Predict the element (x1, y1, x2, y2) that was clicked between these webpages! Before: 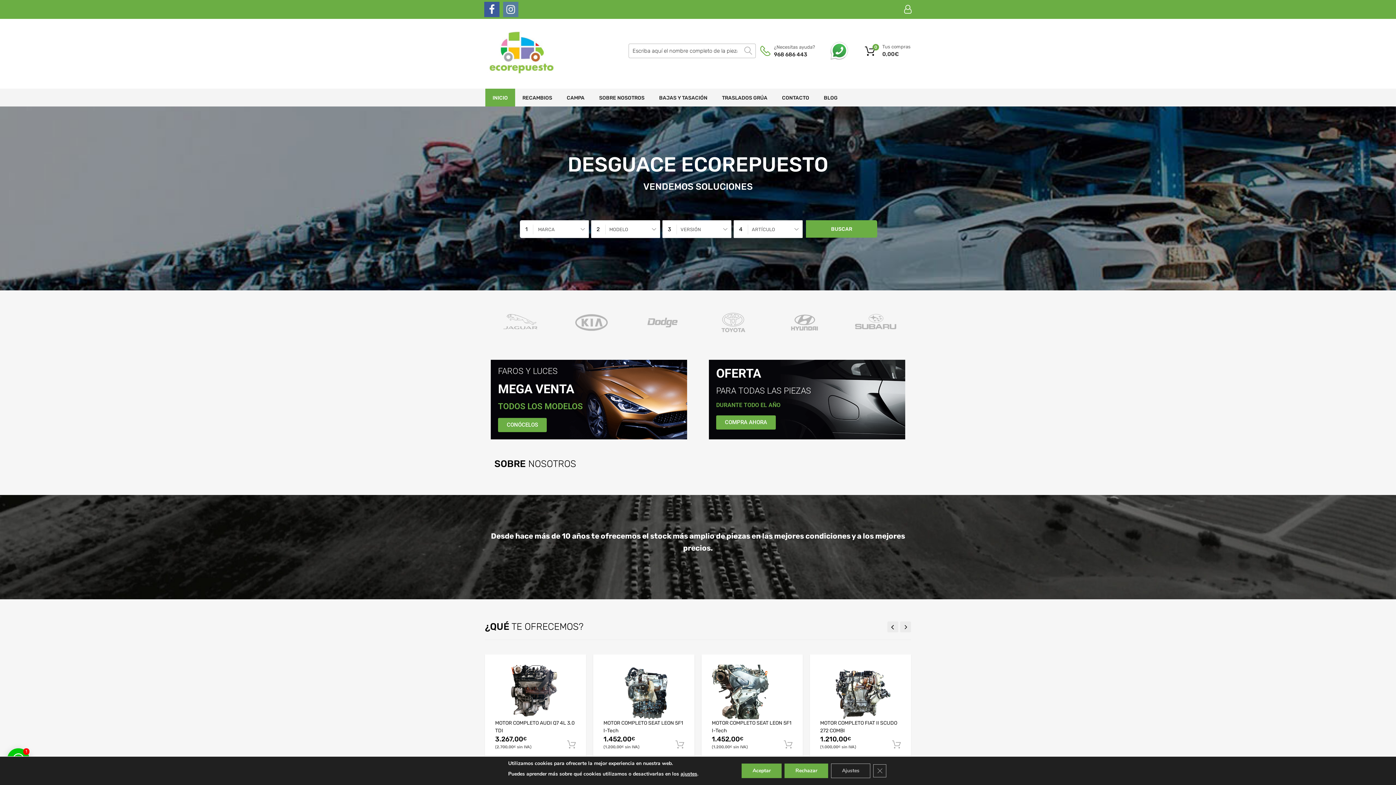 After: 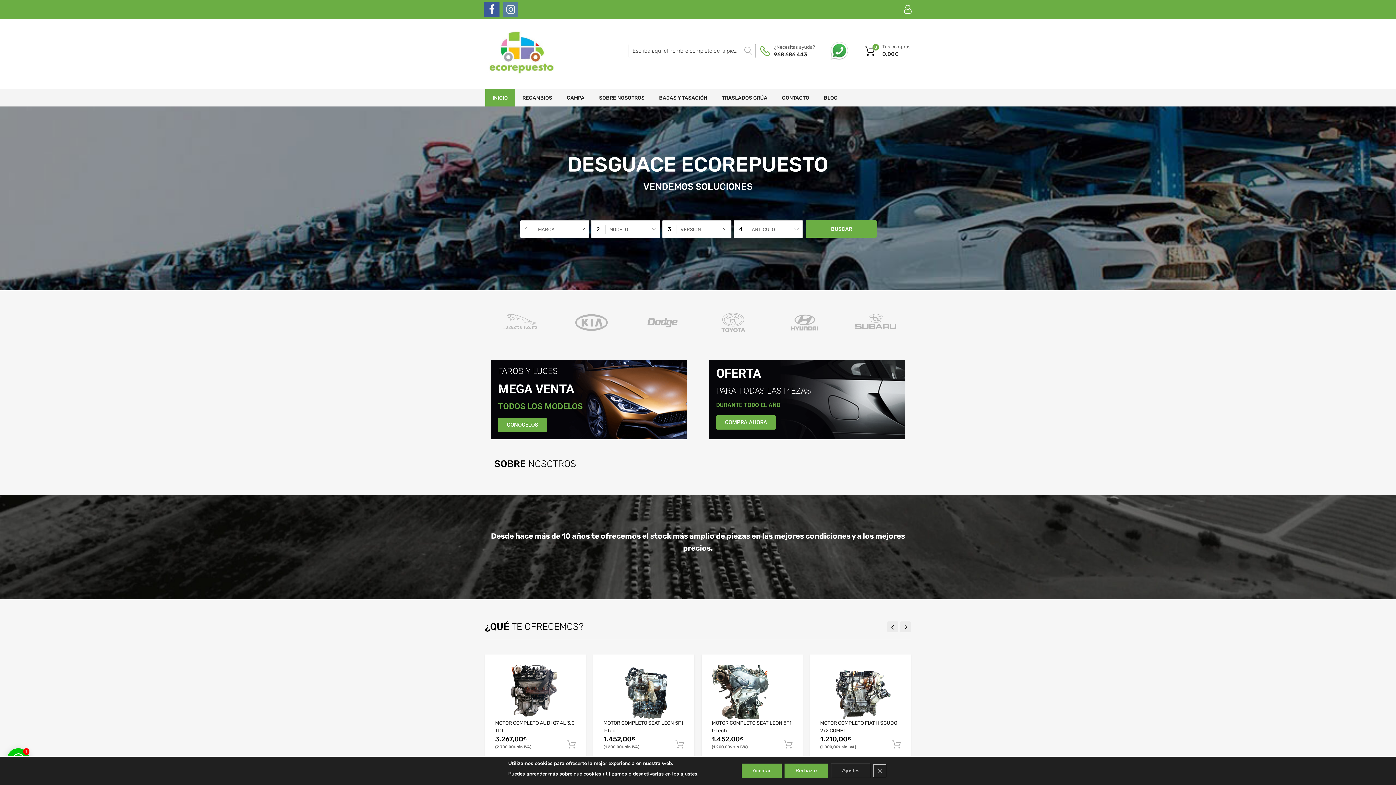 Action: bbox: (485, 88, 515, 106) label: INICIO